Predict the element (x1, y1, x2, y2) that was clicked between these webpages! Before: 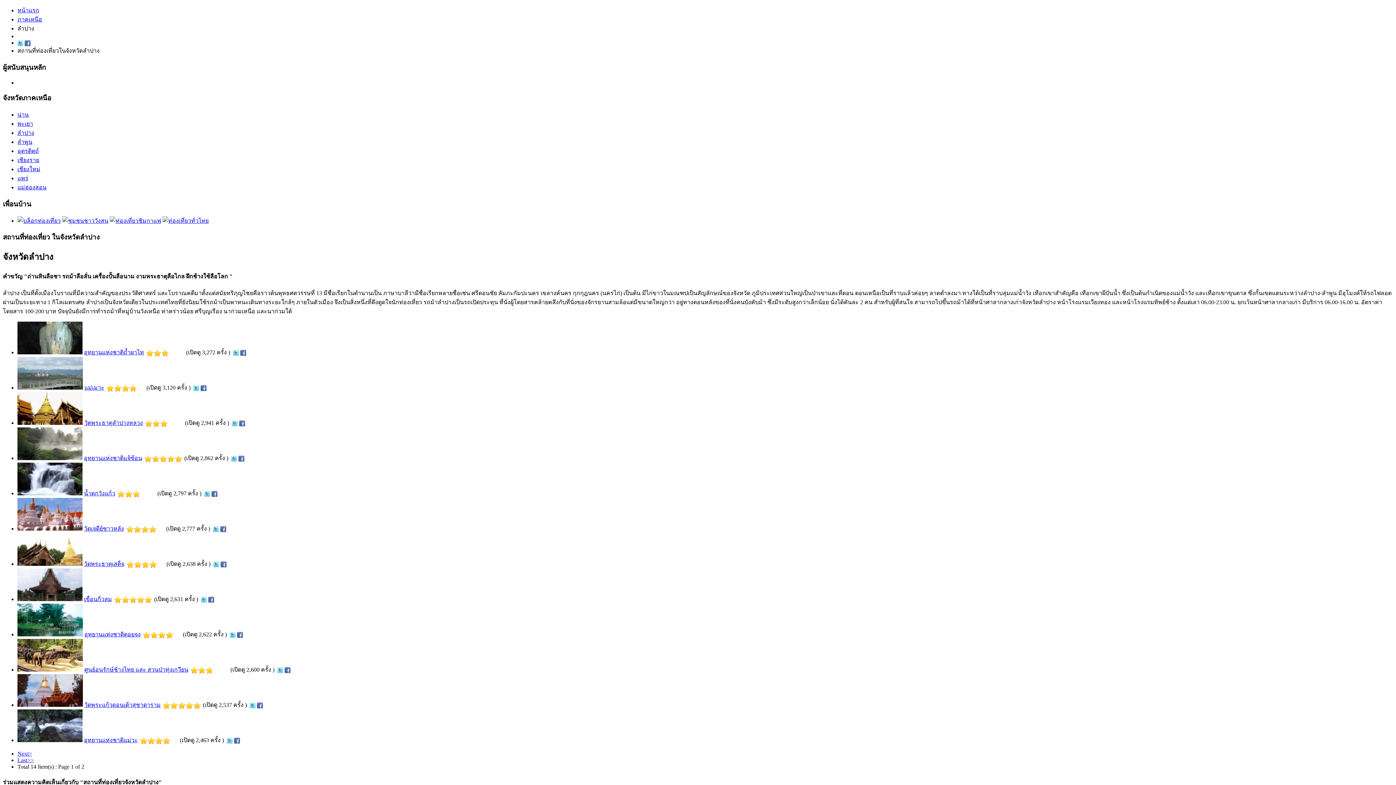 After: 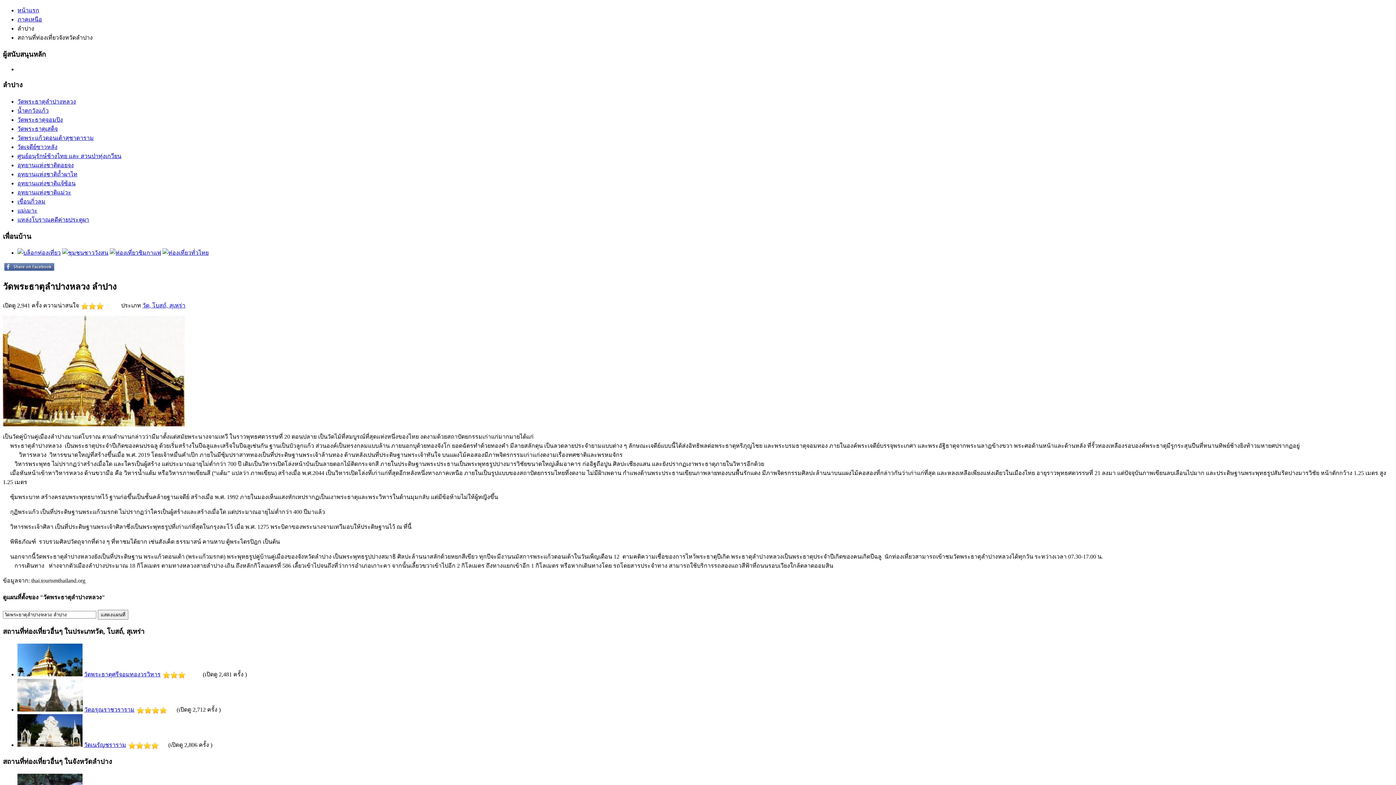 Action: bbox: (84, 419, 142, 426) label: วัดพระธาตุลำปางหลวง